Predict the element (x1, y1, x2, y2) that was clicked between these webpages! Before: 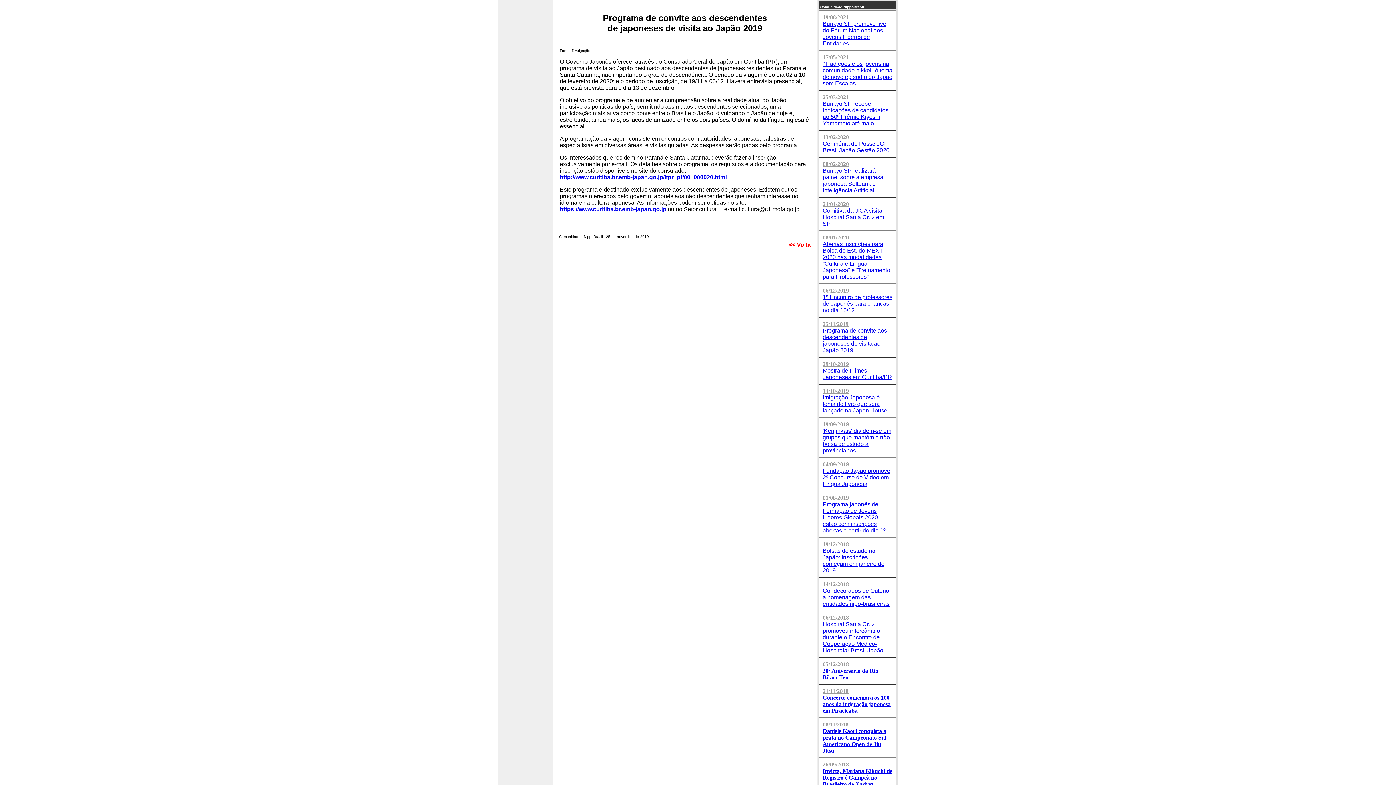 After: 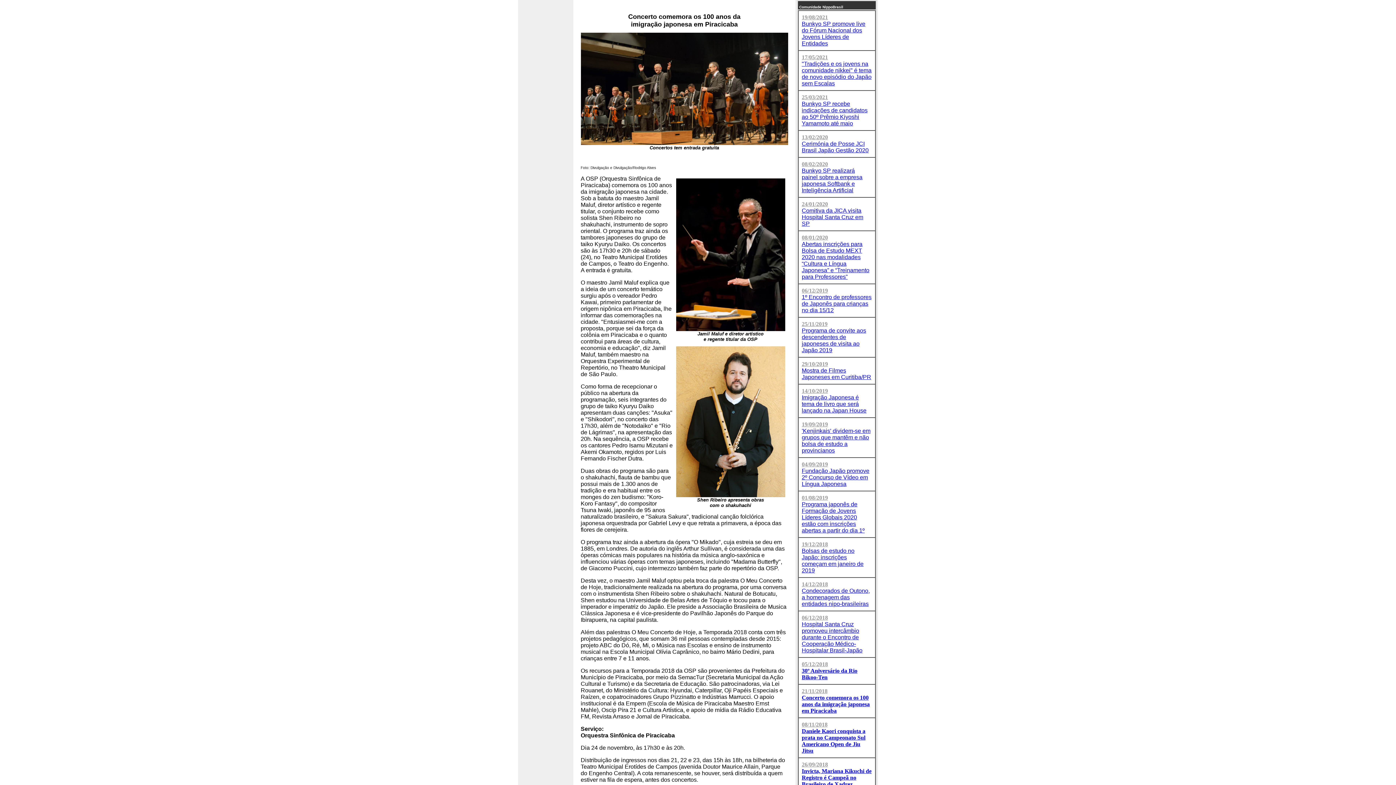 Action: label: 21/11/2018
Concerto comemora os 100 anos da imigração japonesa em Piracicaba bbox: (822, 688, 890, 714)